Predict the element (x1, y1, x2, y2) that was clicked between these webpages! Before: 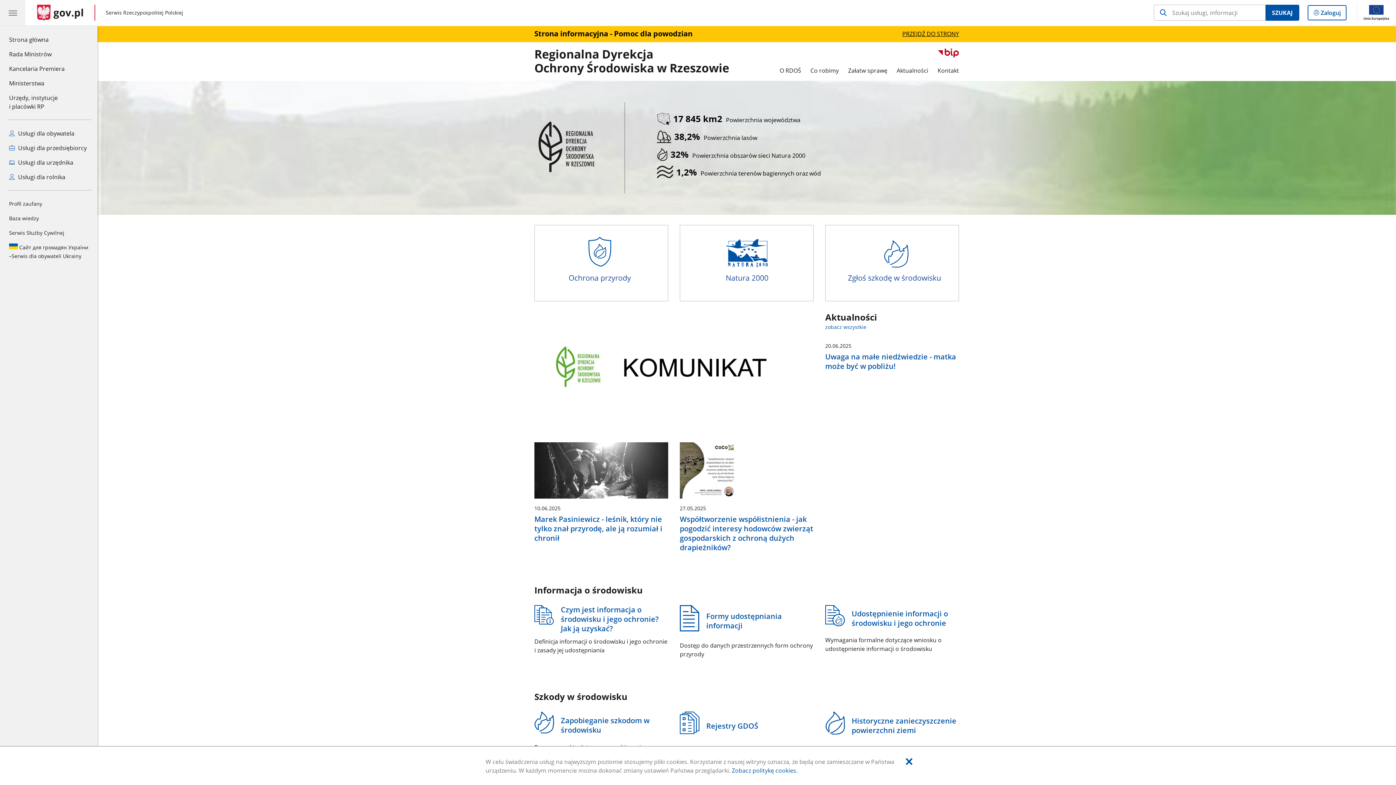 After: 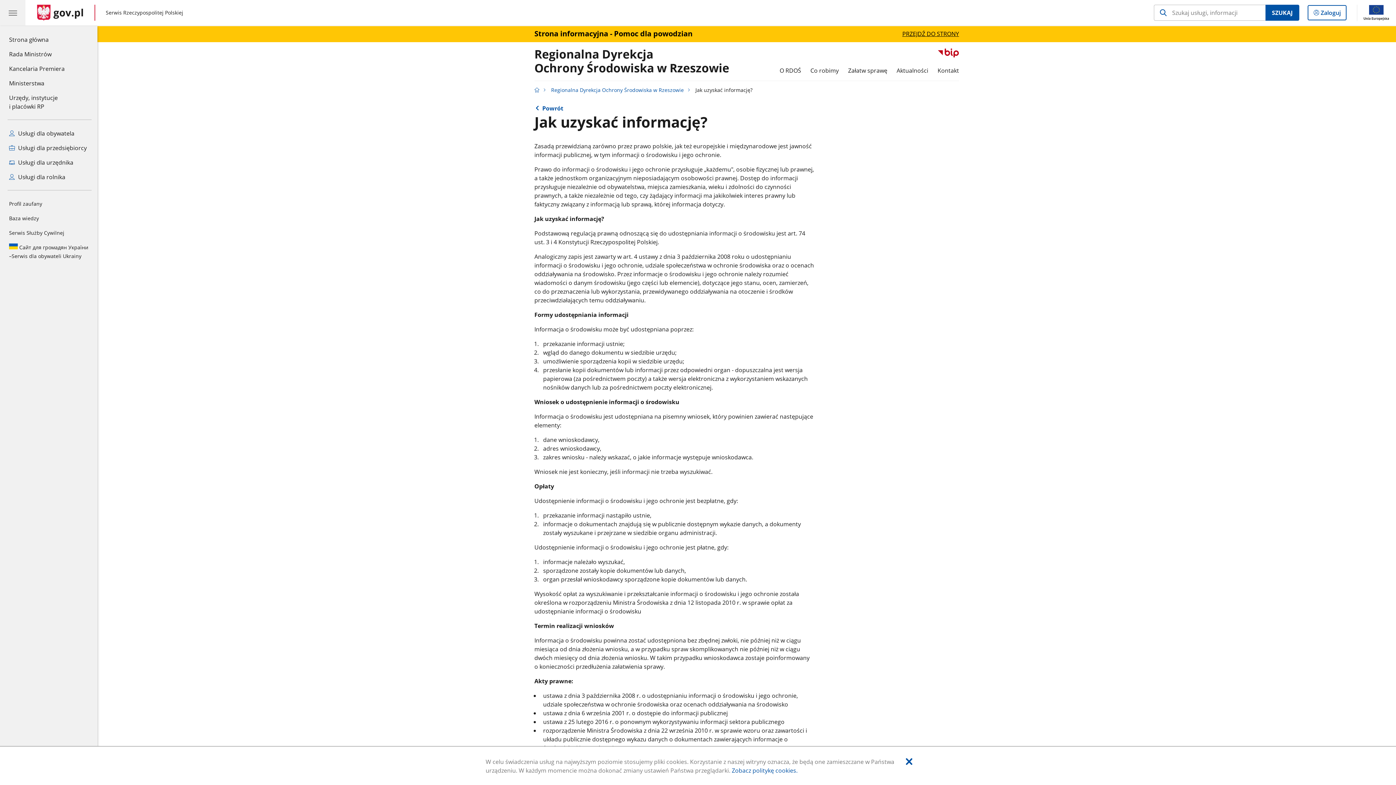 Action: bbox: (534, 605, 668, 656) label: Czym jest informacja o środowisku i jego ochronie? Jak ją uzyskać?
Definicja informacji o środowisku i jego ochronie i zasady jej udostępniania